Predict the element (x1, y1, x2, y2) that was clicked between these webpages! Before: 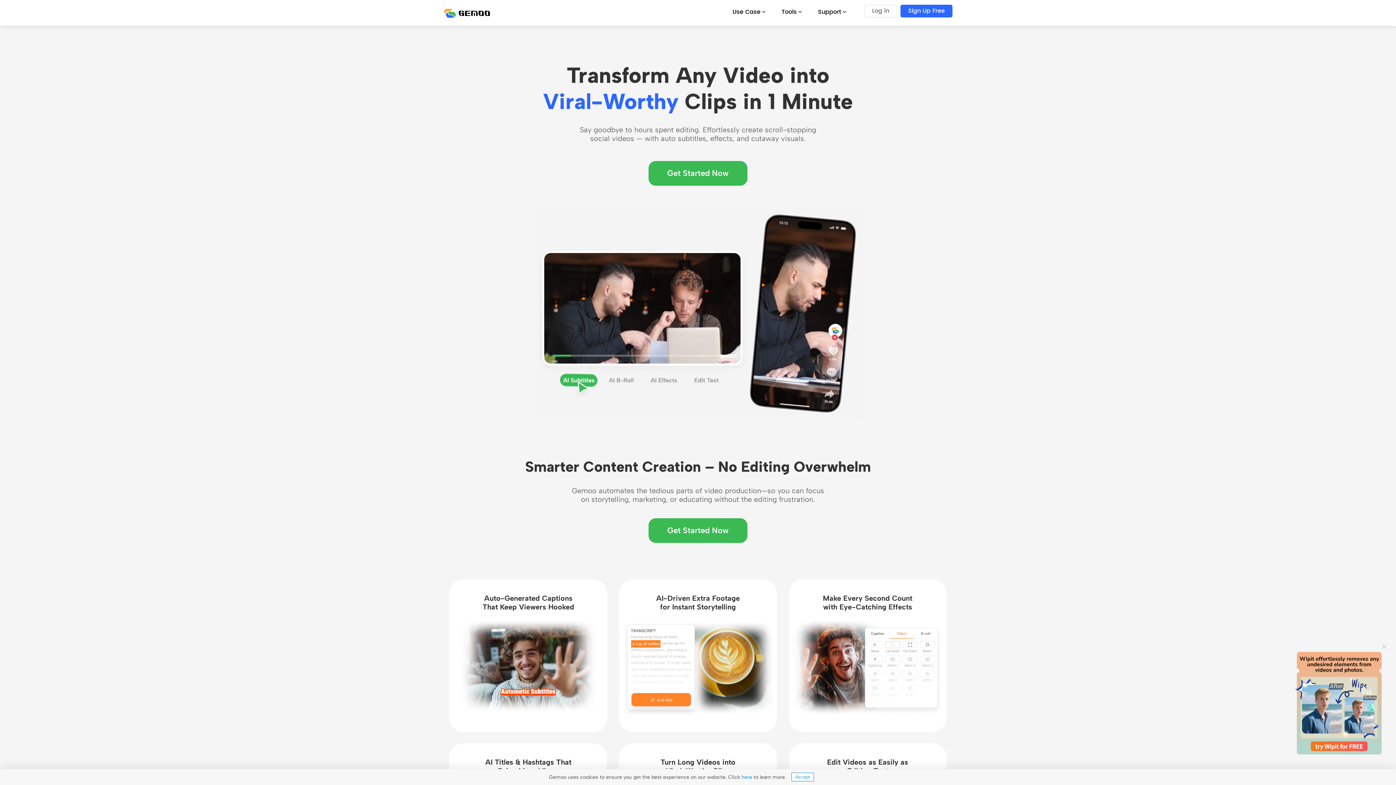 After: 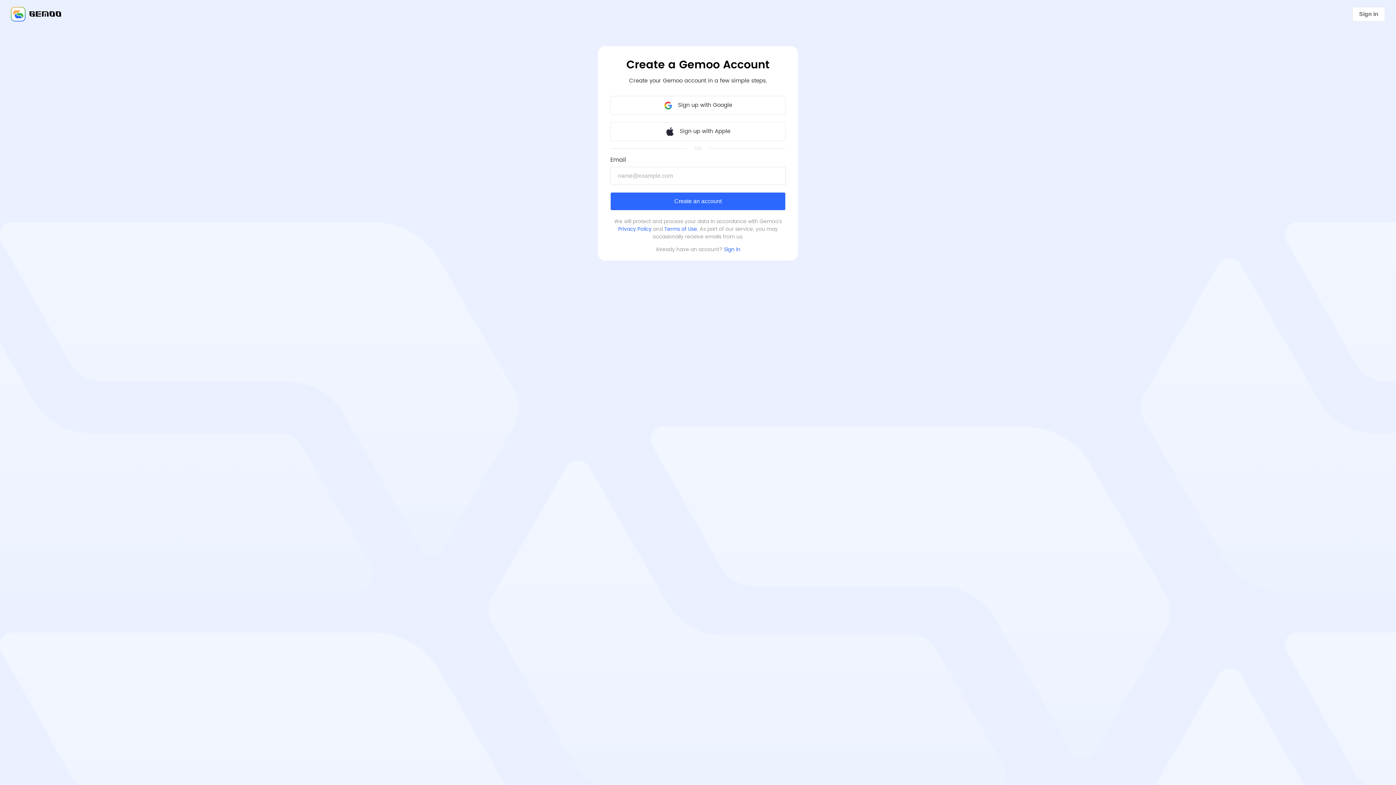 Action: bbox: (900, 4, 952, 17) label: Sign Up Free